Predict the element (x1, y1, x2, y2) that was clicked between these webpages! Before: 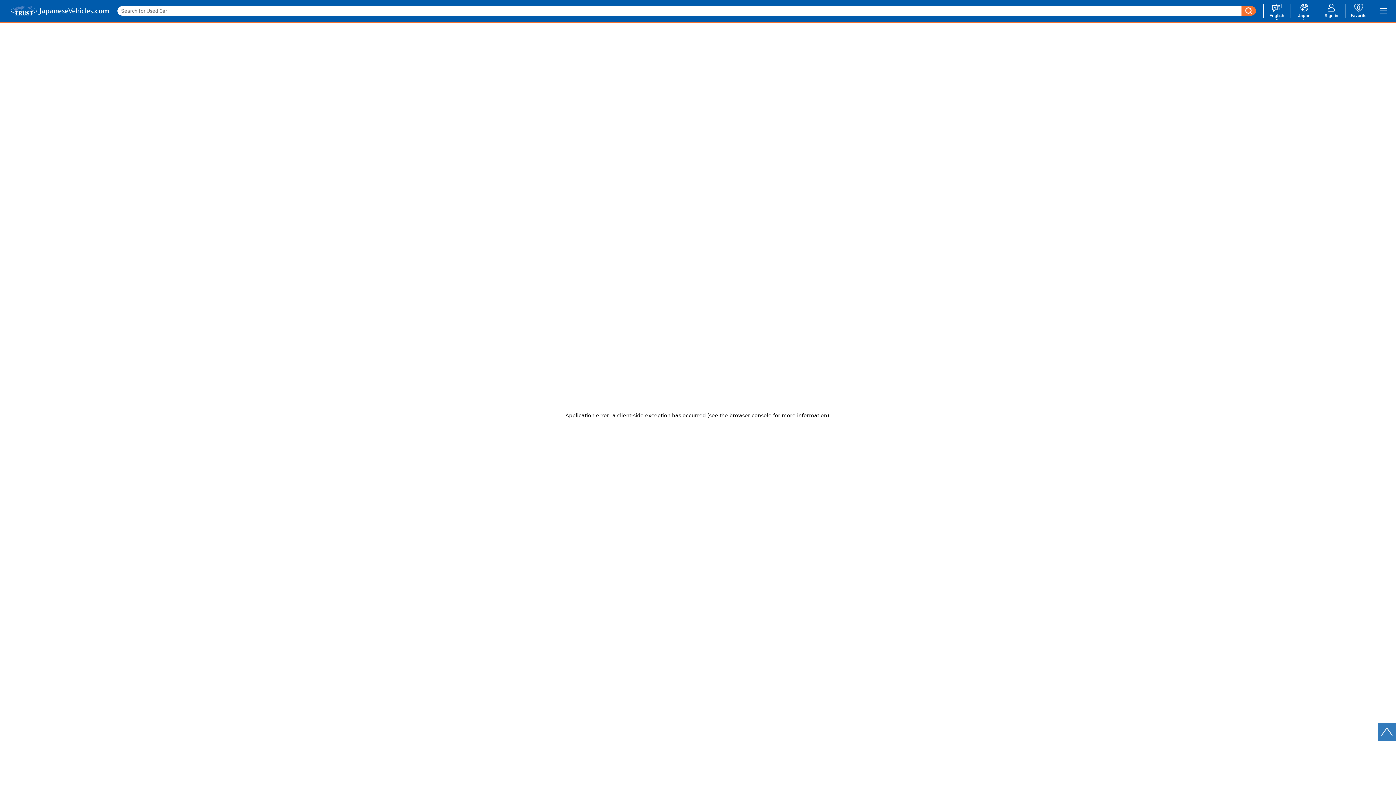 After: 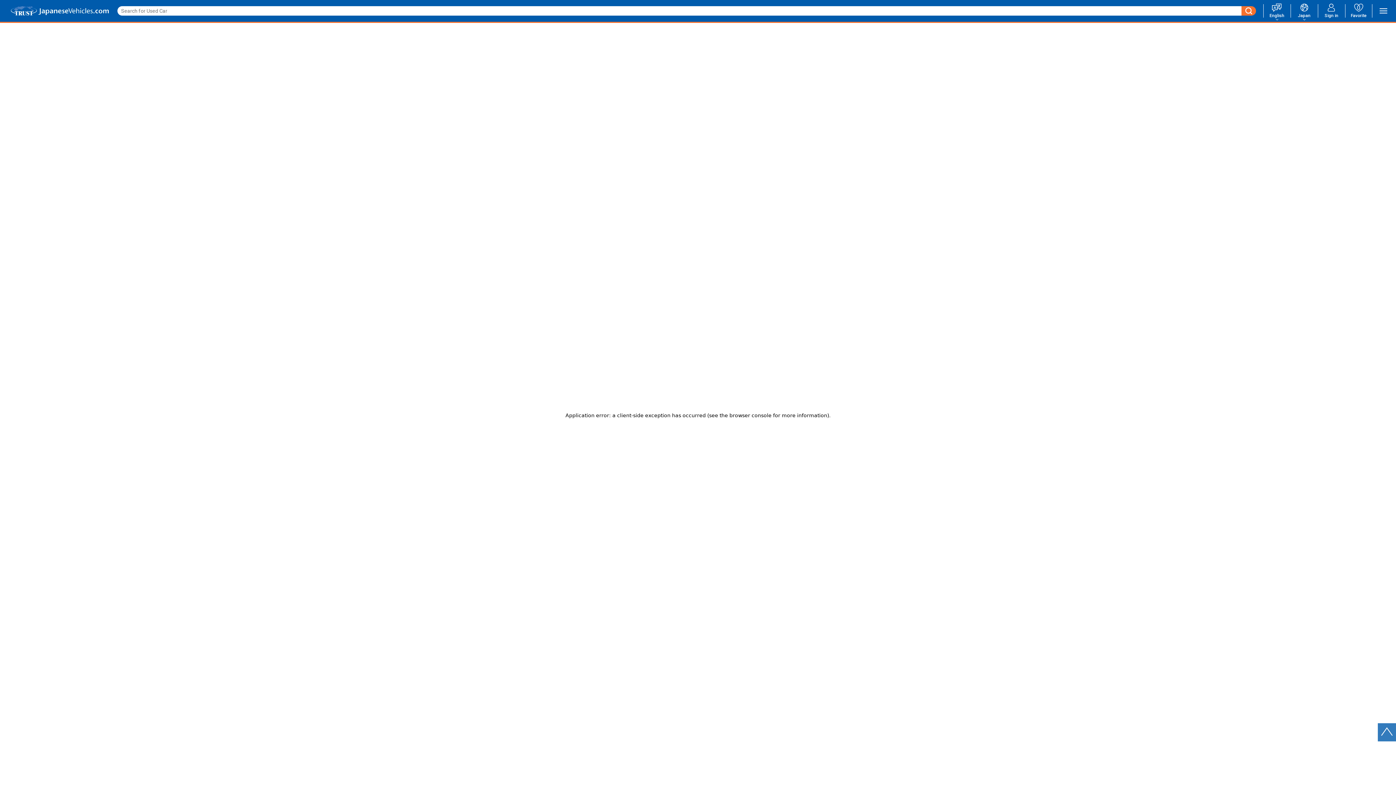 Action: bbox: (1378, 723, 1396, 741)